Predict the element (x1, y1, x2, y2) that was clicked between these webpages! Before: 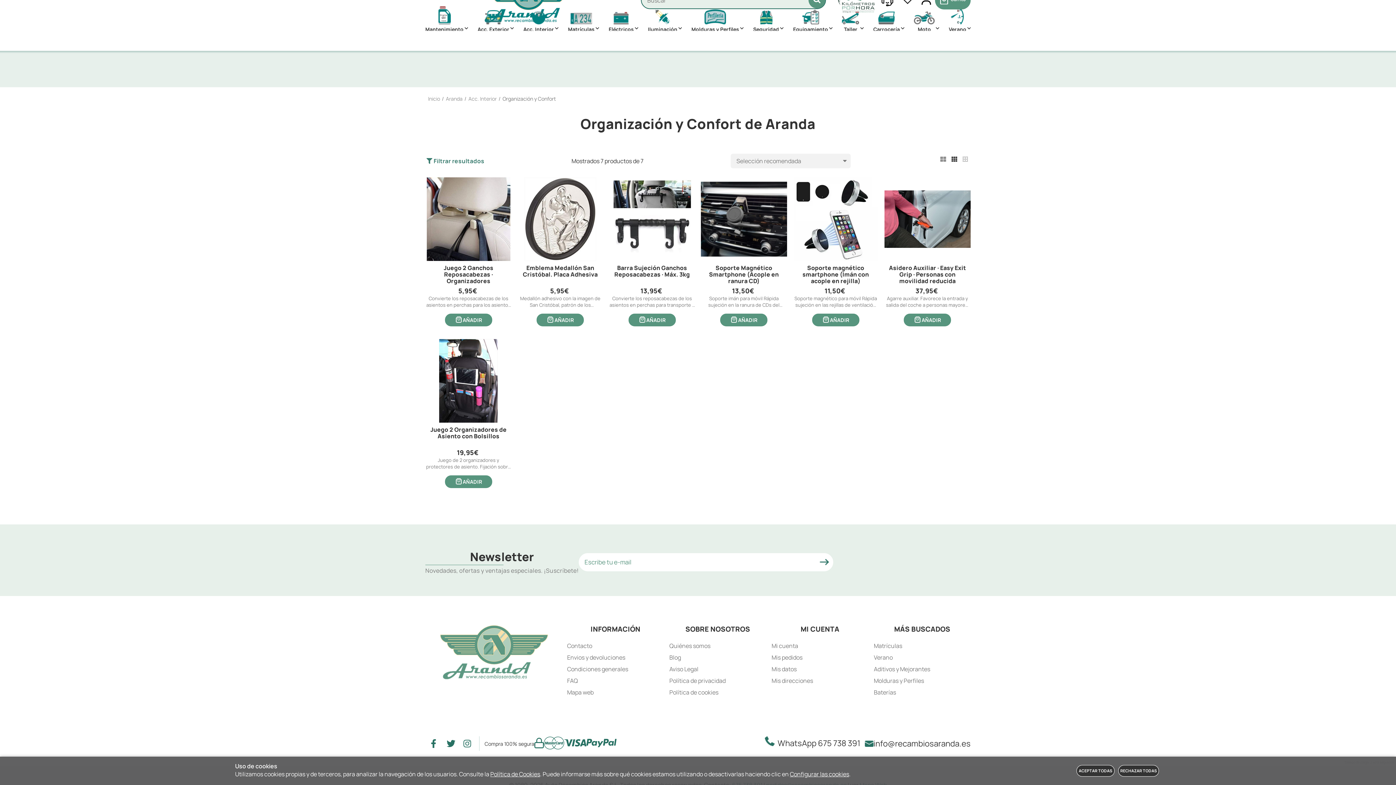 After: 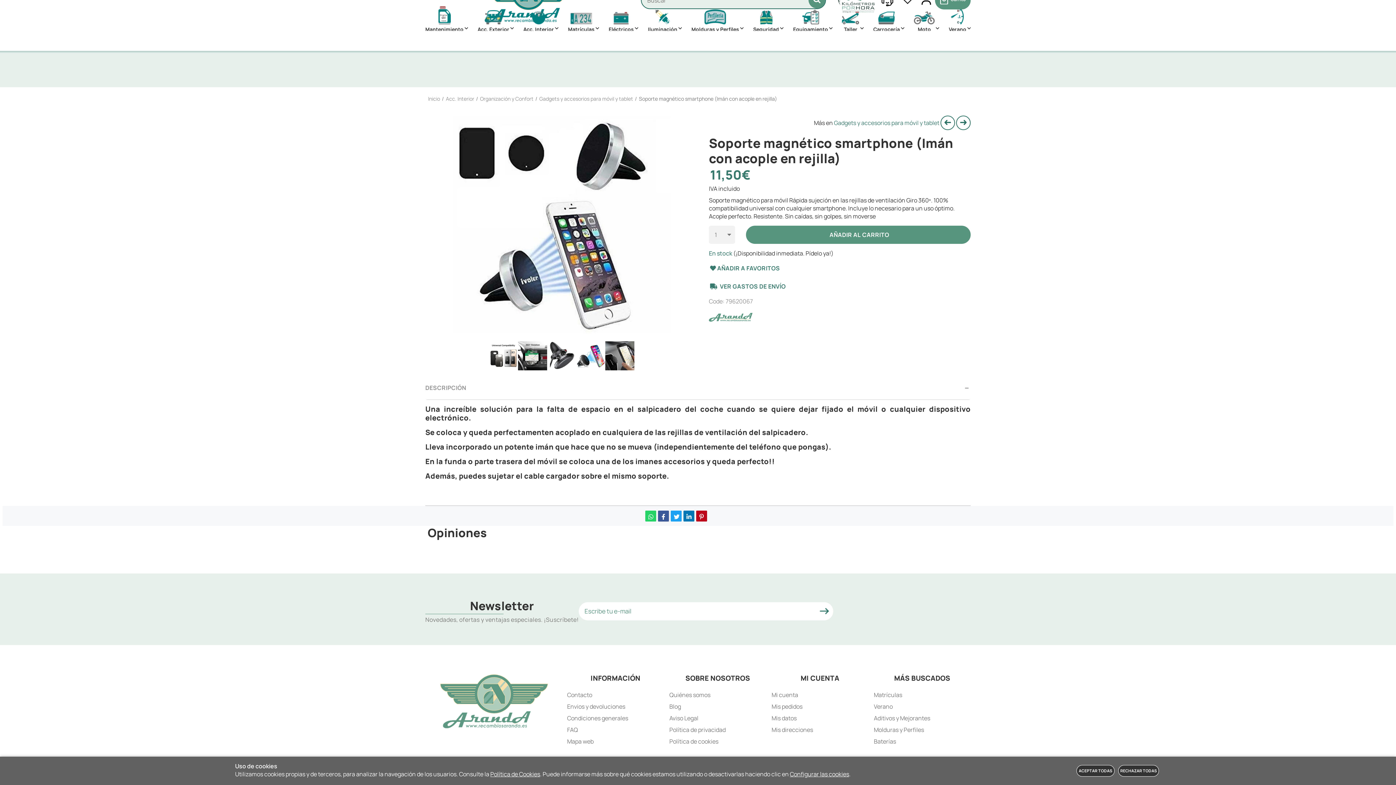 Action: bbox: (792, 177, 879, 261)